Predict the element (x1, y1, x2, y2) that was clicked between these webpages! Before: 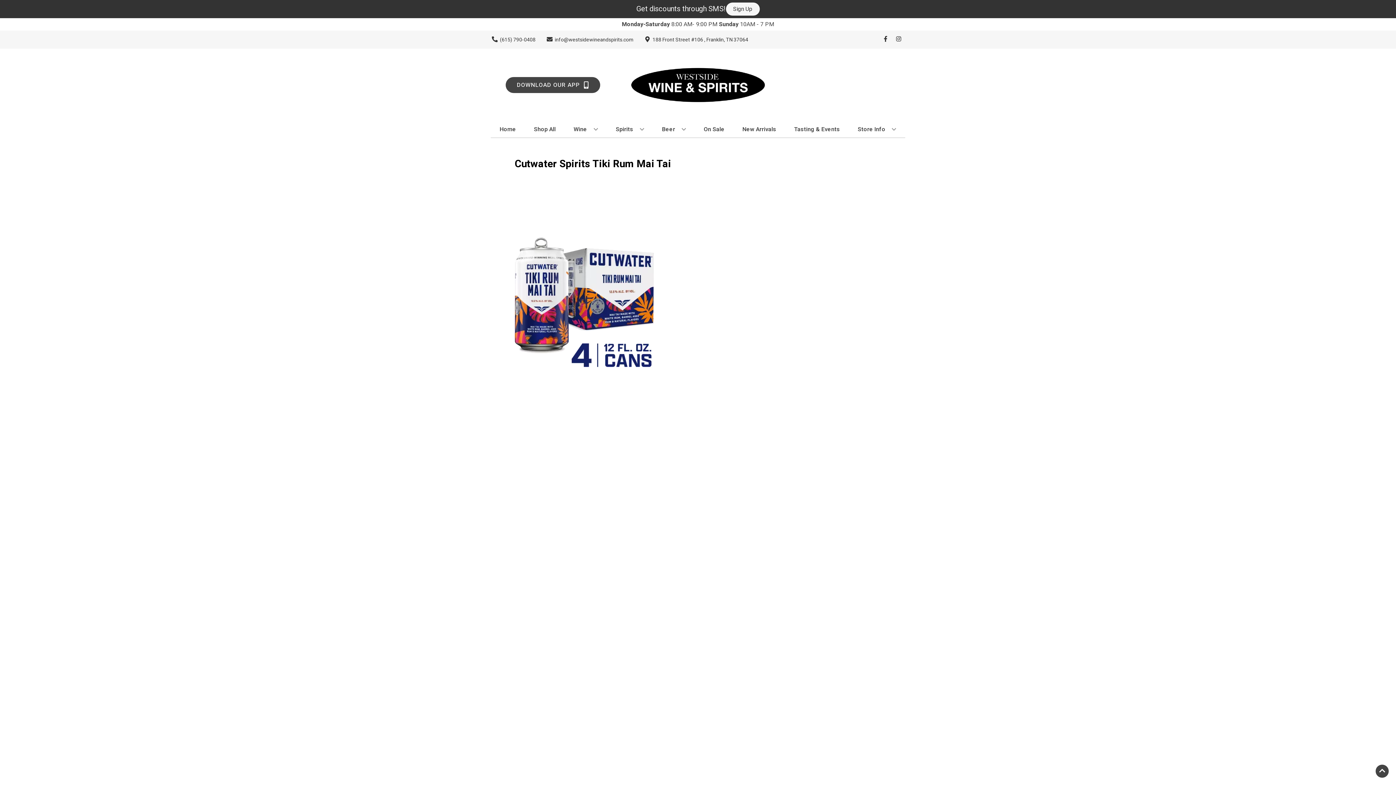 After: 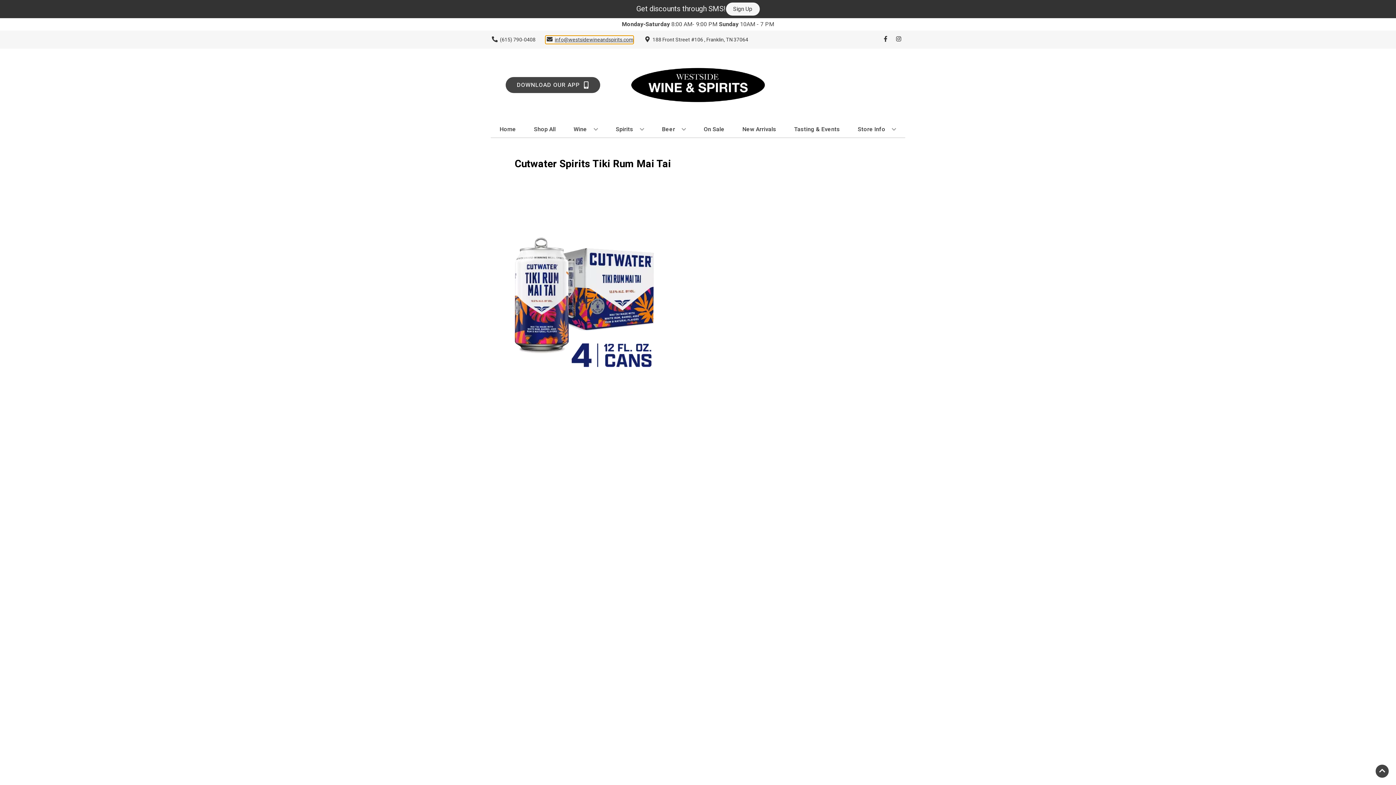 Action: label: Store Email address is info@westsidewineandspirits.com Clicking will open a link in a new tab bbox: (545, 35, 633, 43)